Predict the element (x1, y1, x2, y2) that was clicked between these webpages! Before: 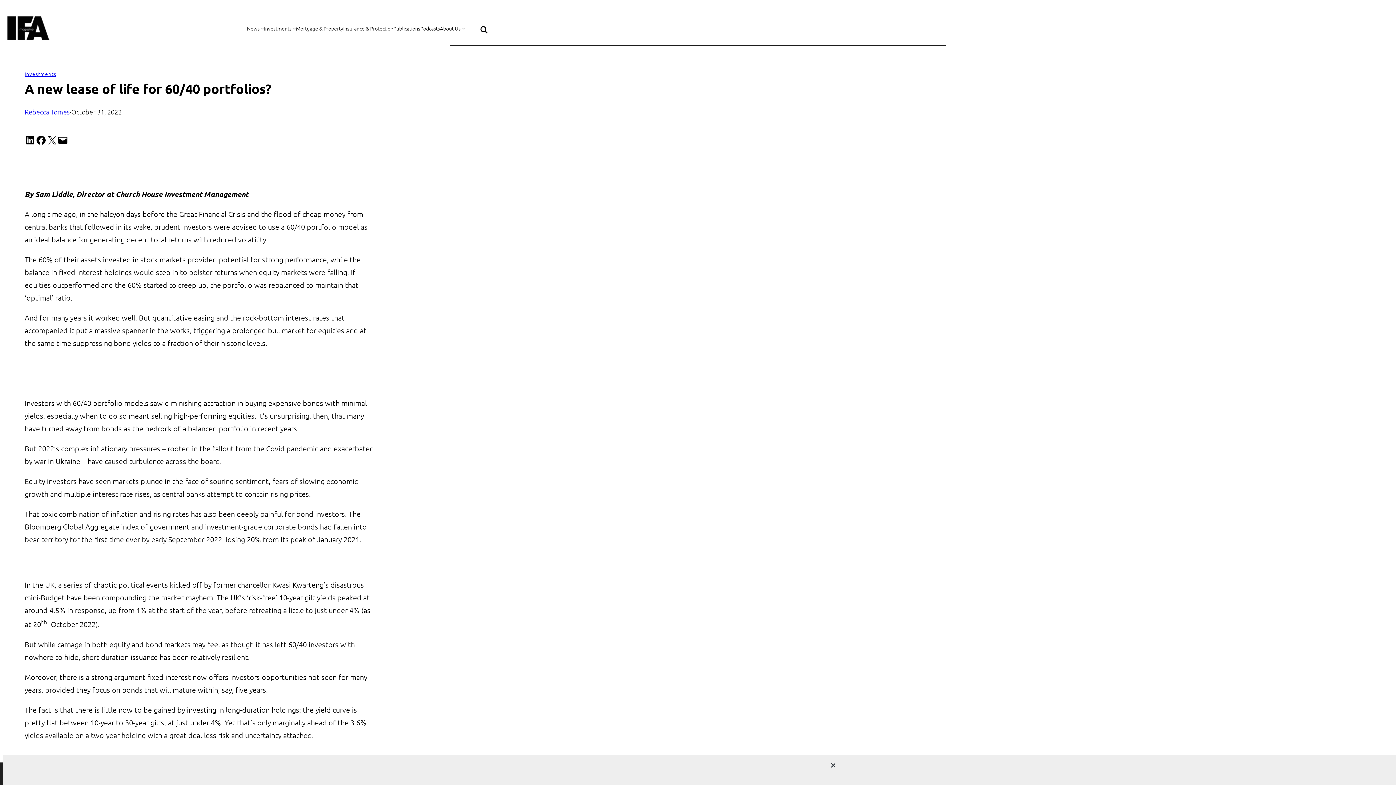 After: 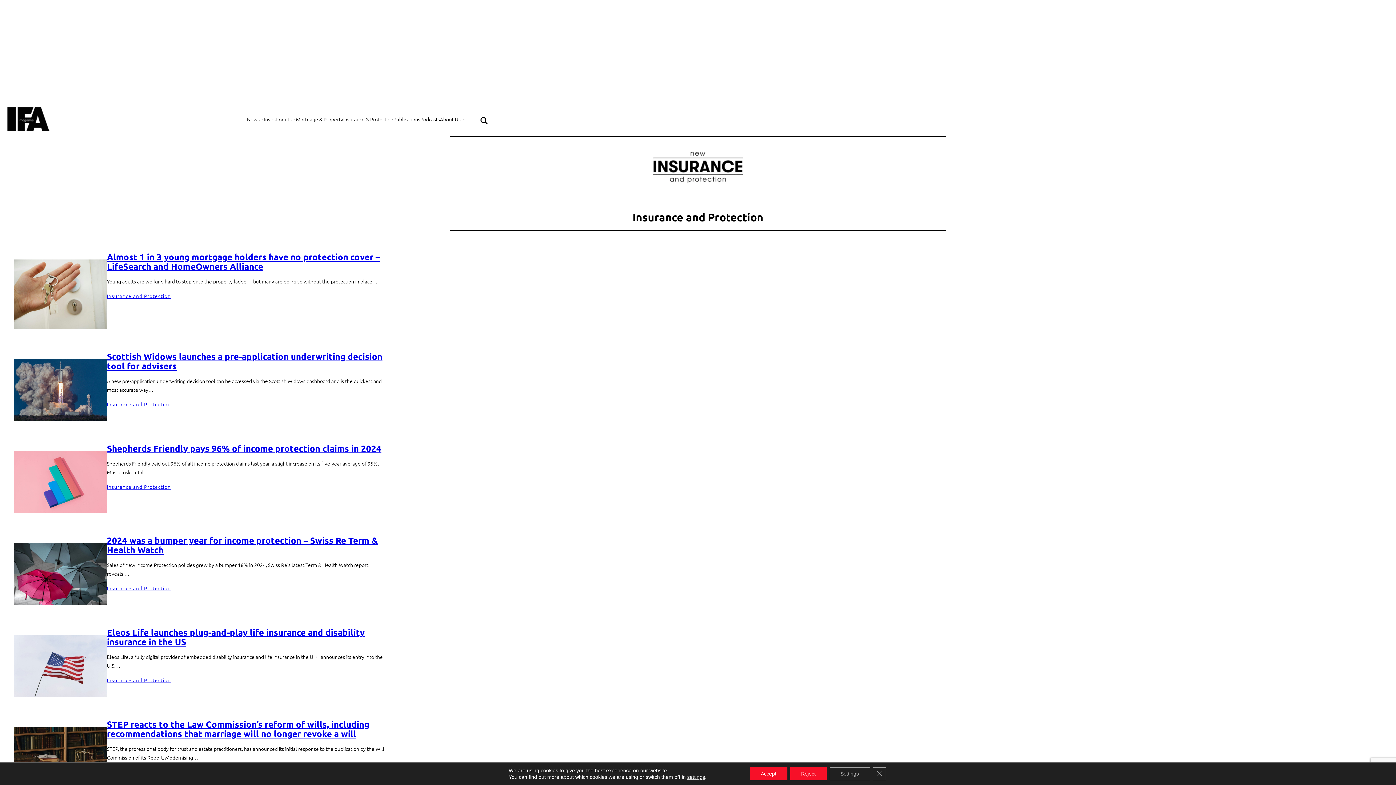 Action: bbox: (343, 23, 393, 32) label: Insurance & Protection